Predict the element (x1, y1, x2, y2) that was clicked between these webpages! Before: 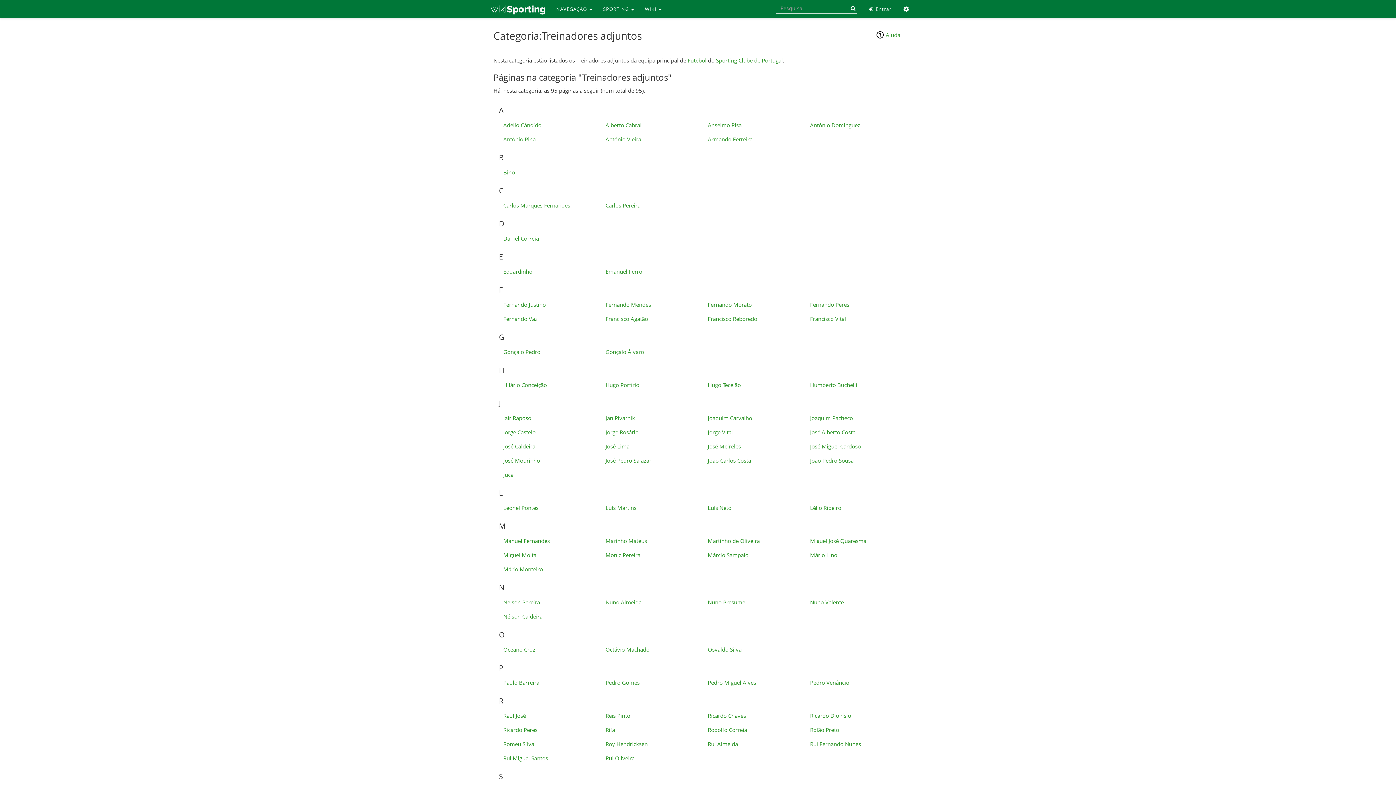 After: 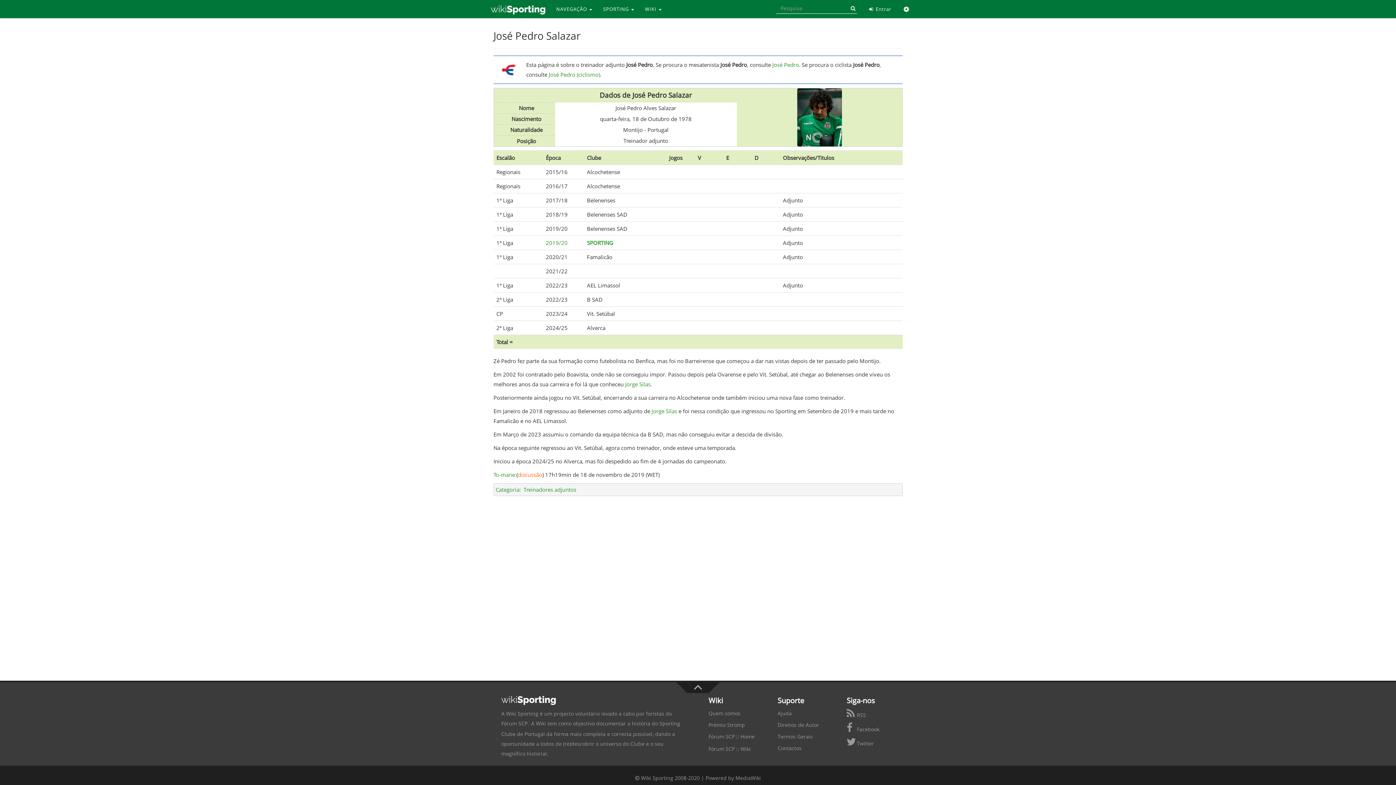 Action: label: José Pedro Salazar bbox: (601, 453, 692, 467)